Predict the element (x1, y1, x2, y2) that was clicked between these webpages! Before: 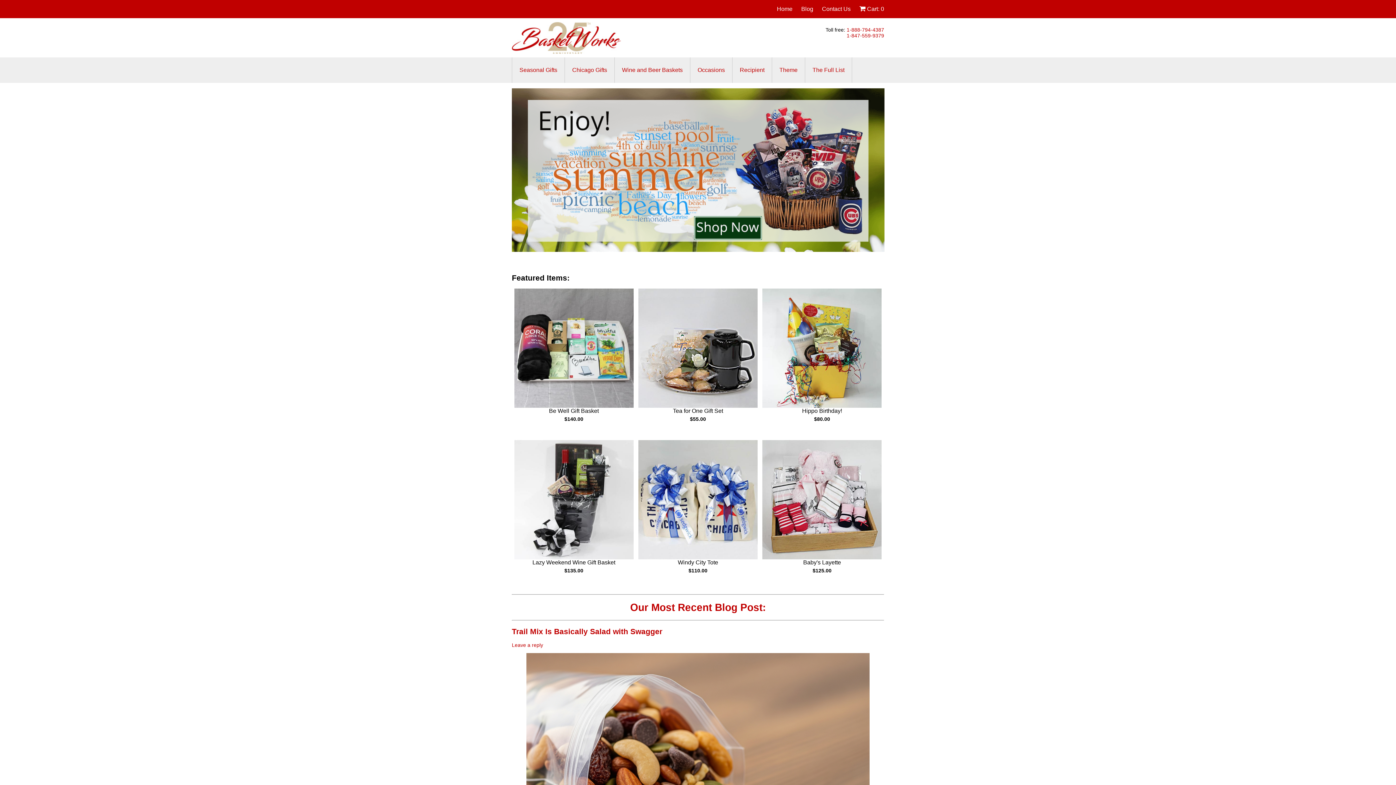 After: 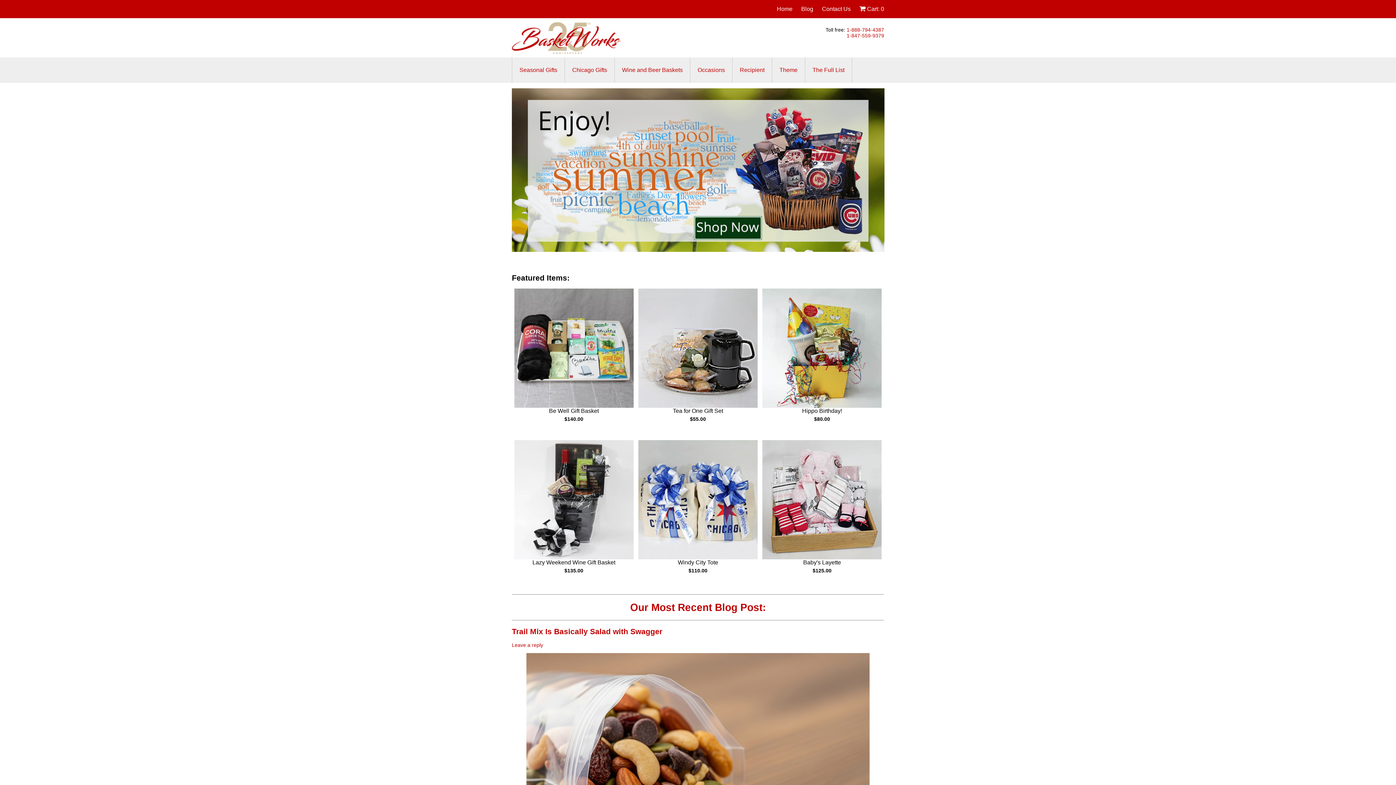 Action: bbox: (846, 32, 884, 38) label: 1-847-559-9379